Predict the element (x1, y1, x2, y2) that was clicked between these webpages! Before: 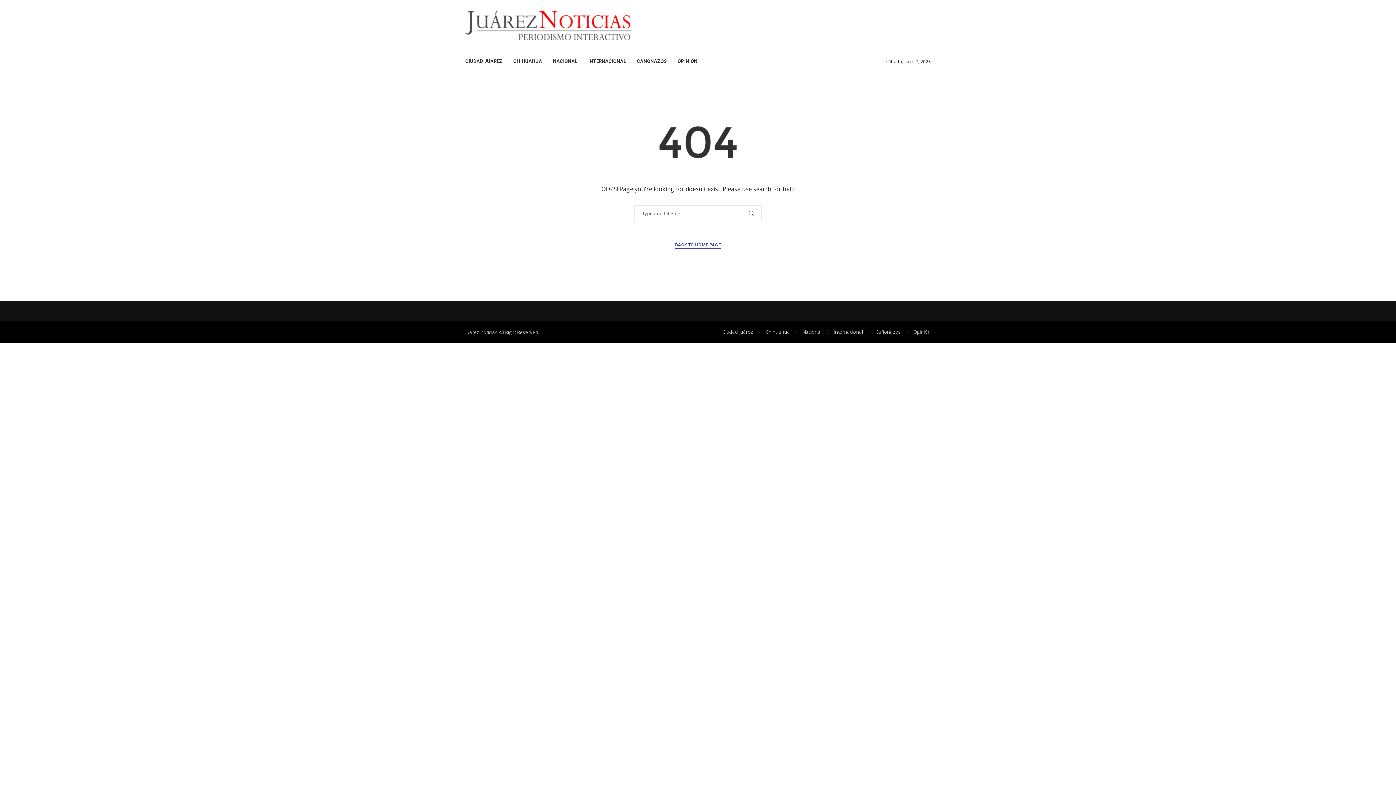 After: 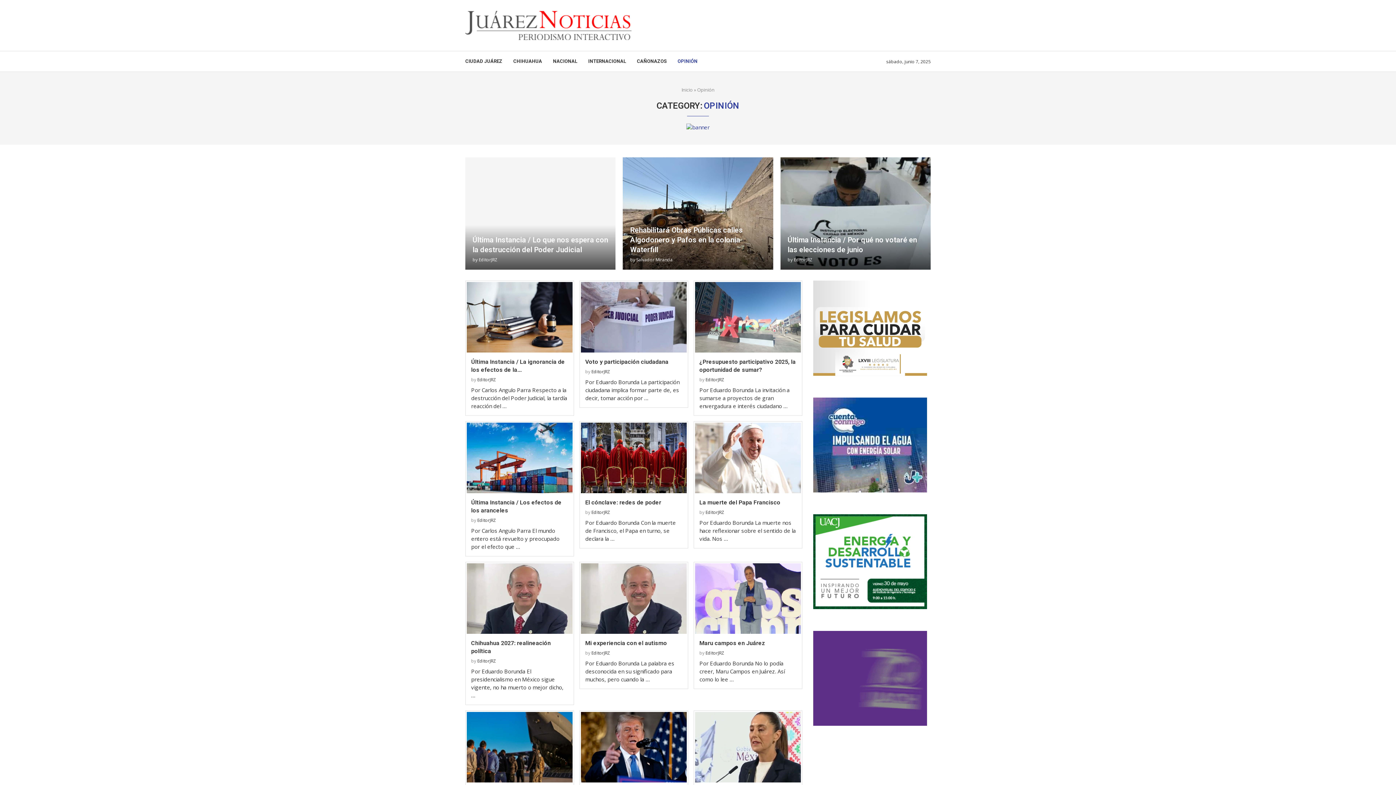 Action: bbox: (913, 328, 930, 335) label: Opinión